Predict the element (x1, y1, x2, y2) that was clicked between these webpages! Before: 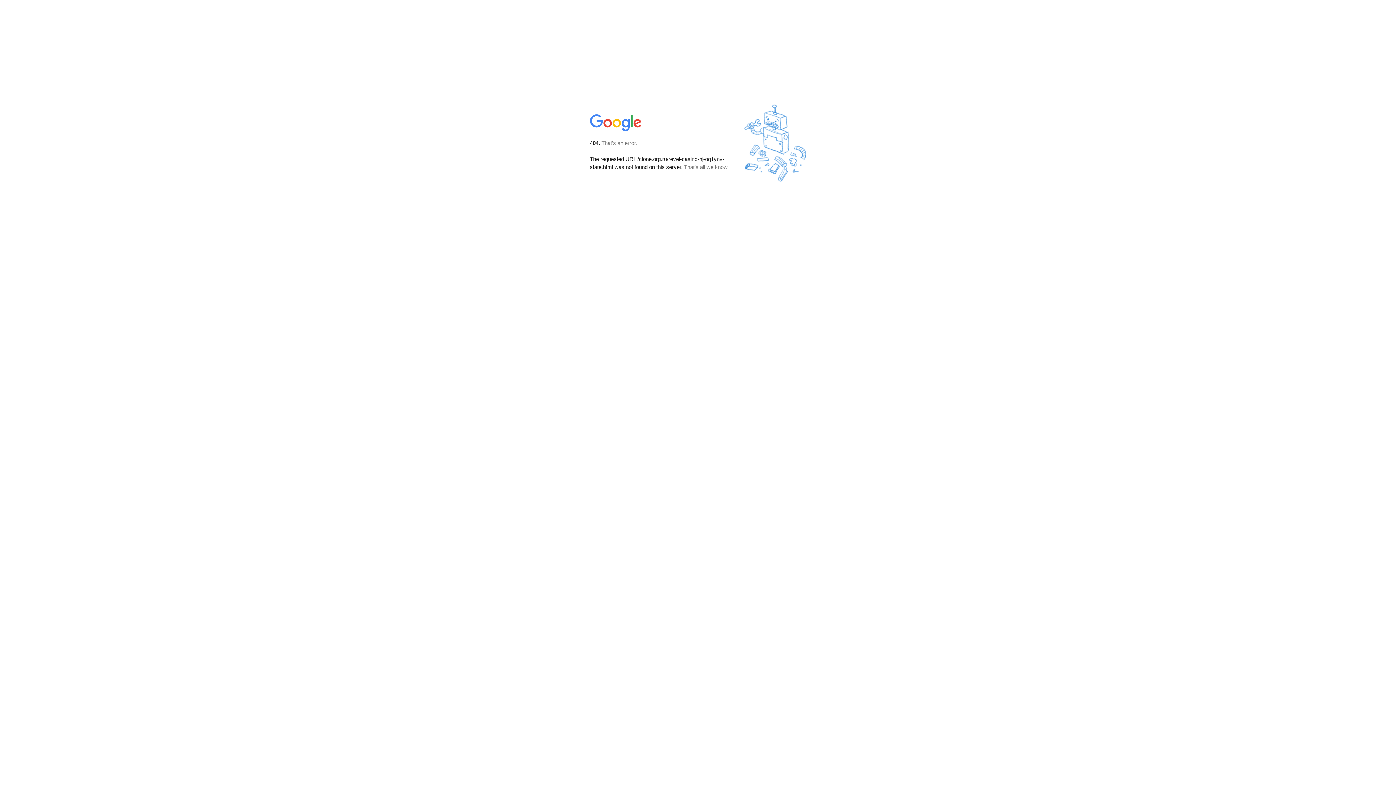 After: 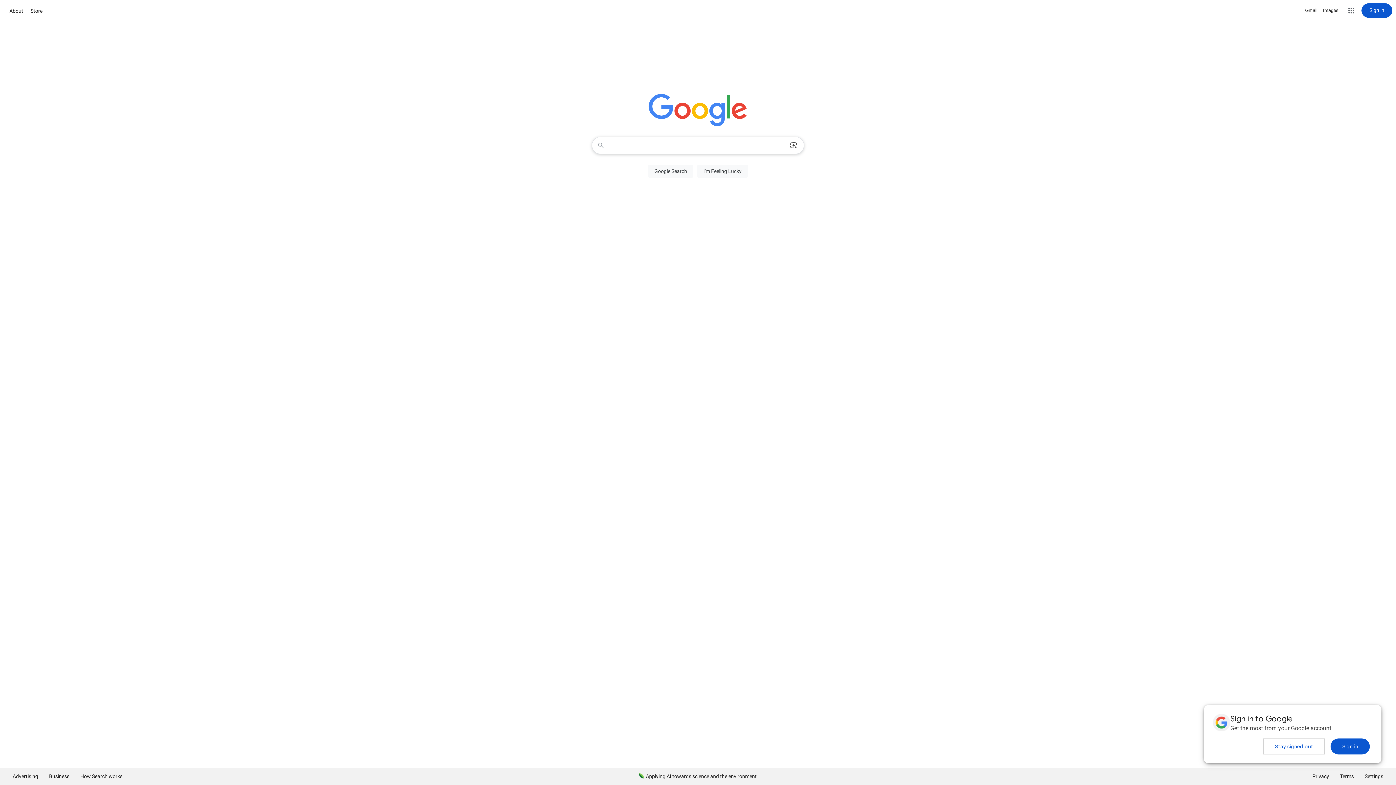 Action: bbox: (590, 127, 642, 134)